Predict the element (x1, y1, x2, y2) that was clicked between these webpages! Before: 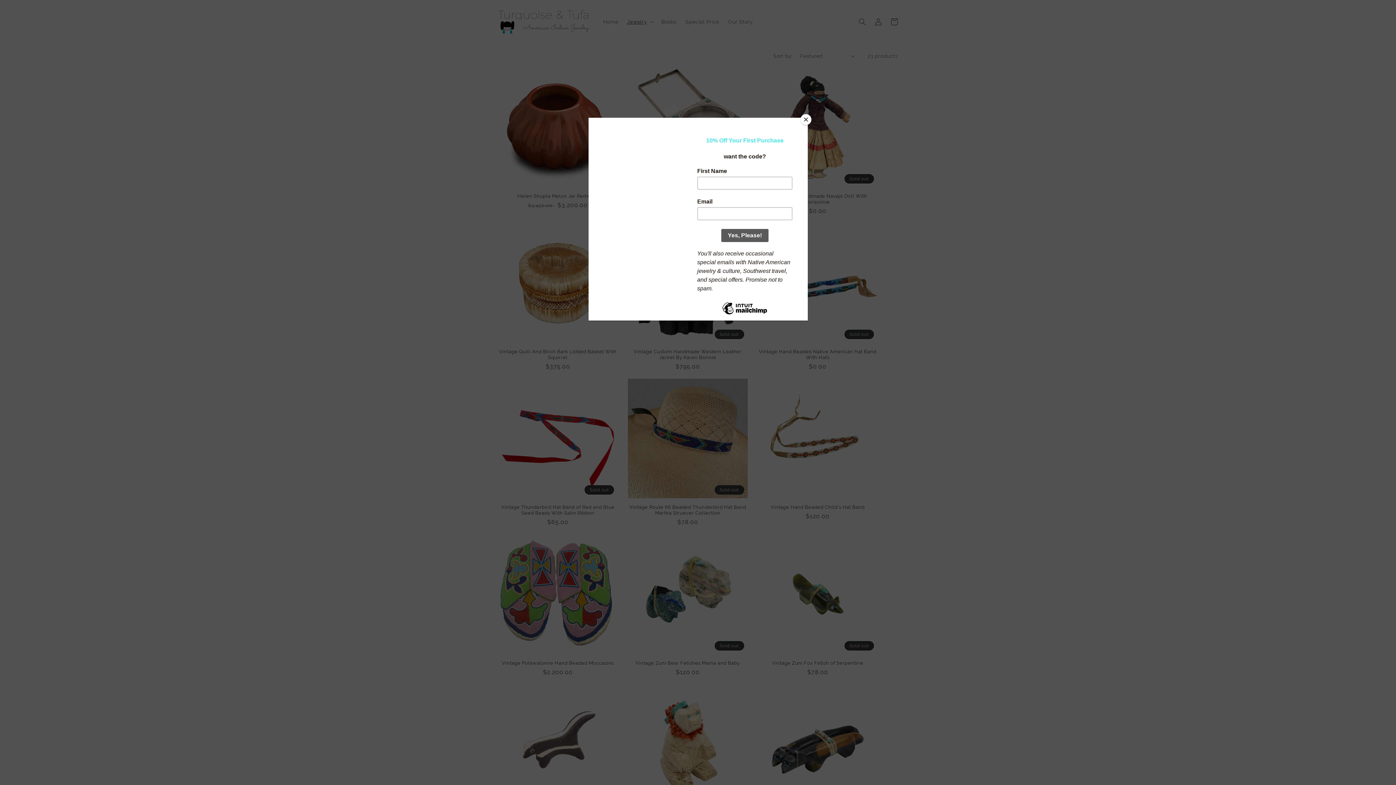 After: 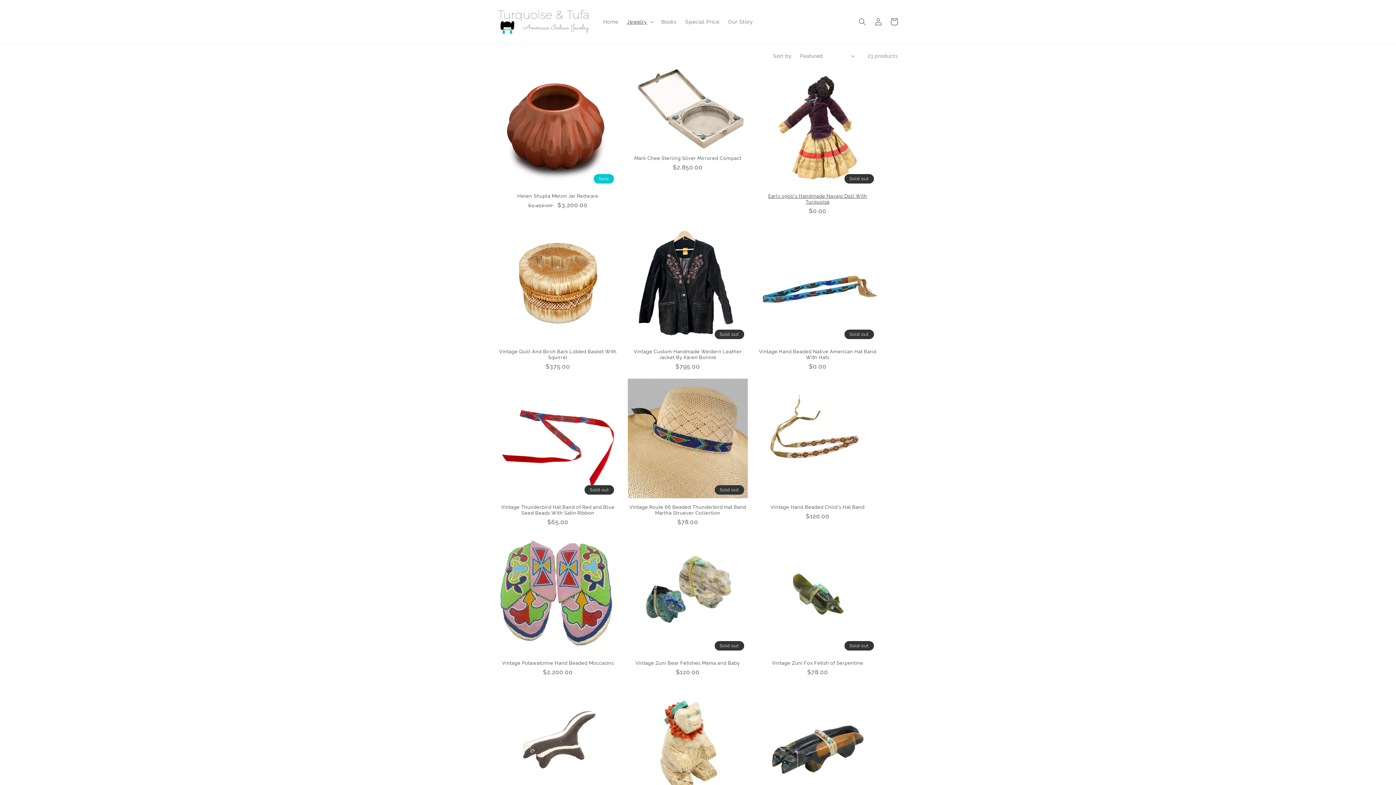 Action: bbox: (800, 114, 811, 125) label: Close